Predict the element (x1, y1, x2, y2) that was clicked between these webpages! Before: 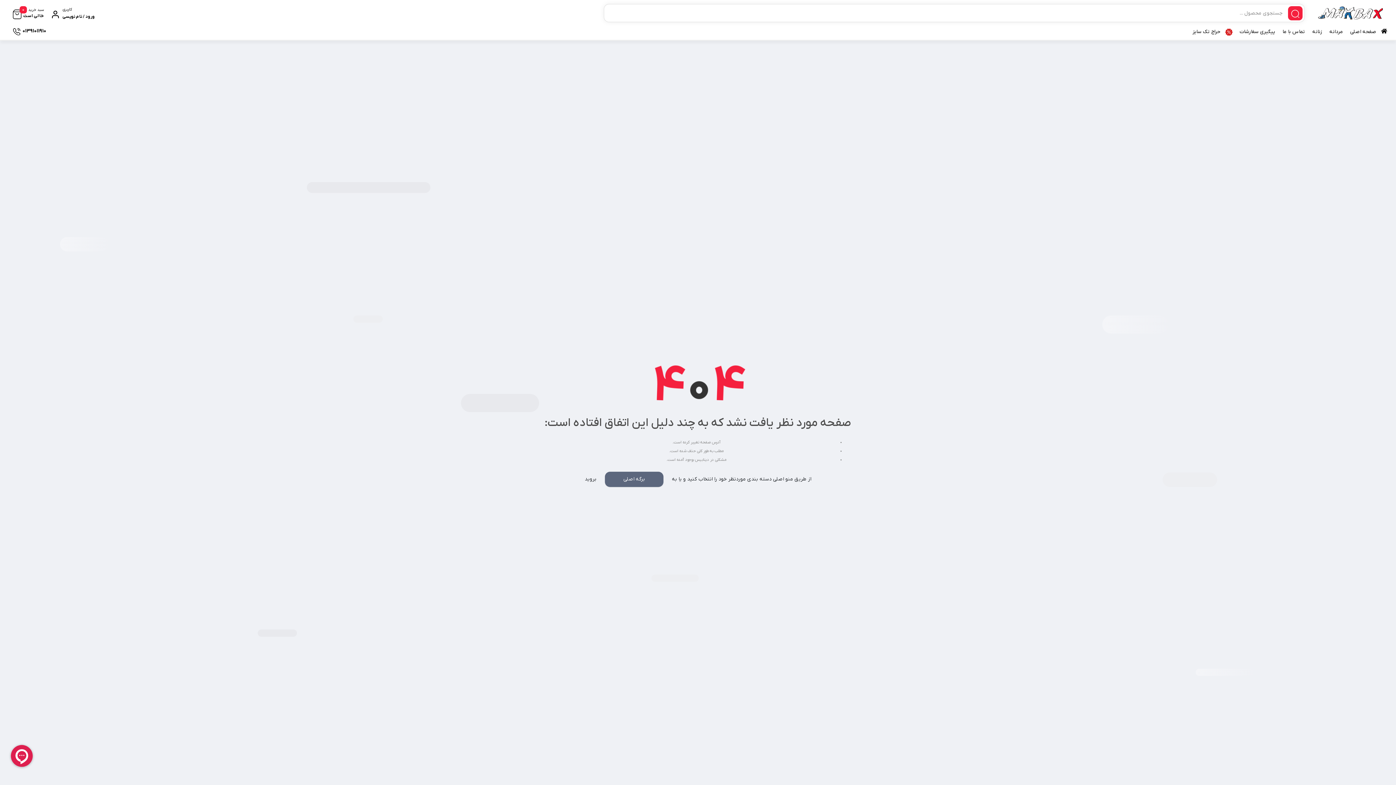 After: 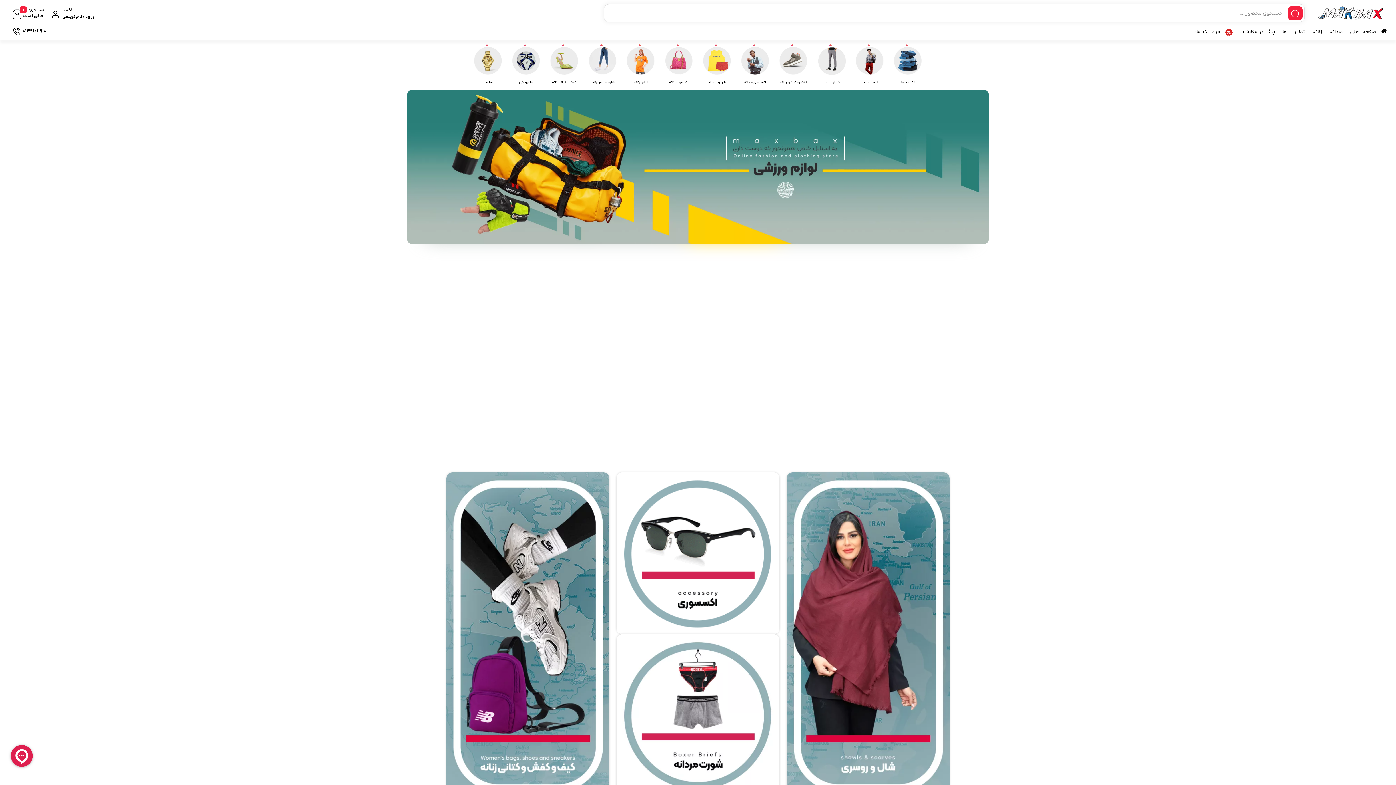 Action: label: صفحه اصلی bbox: (1348, 24, 1378, 38)